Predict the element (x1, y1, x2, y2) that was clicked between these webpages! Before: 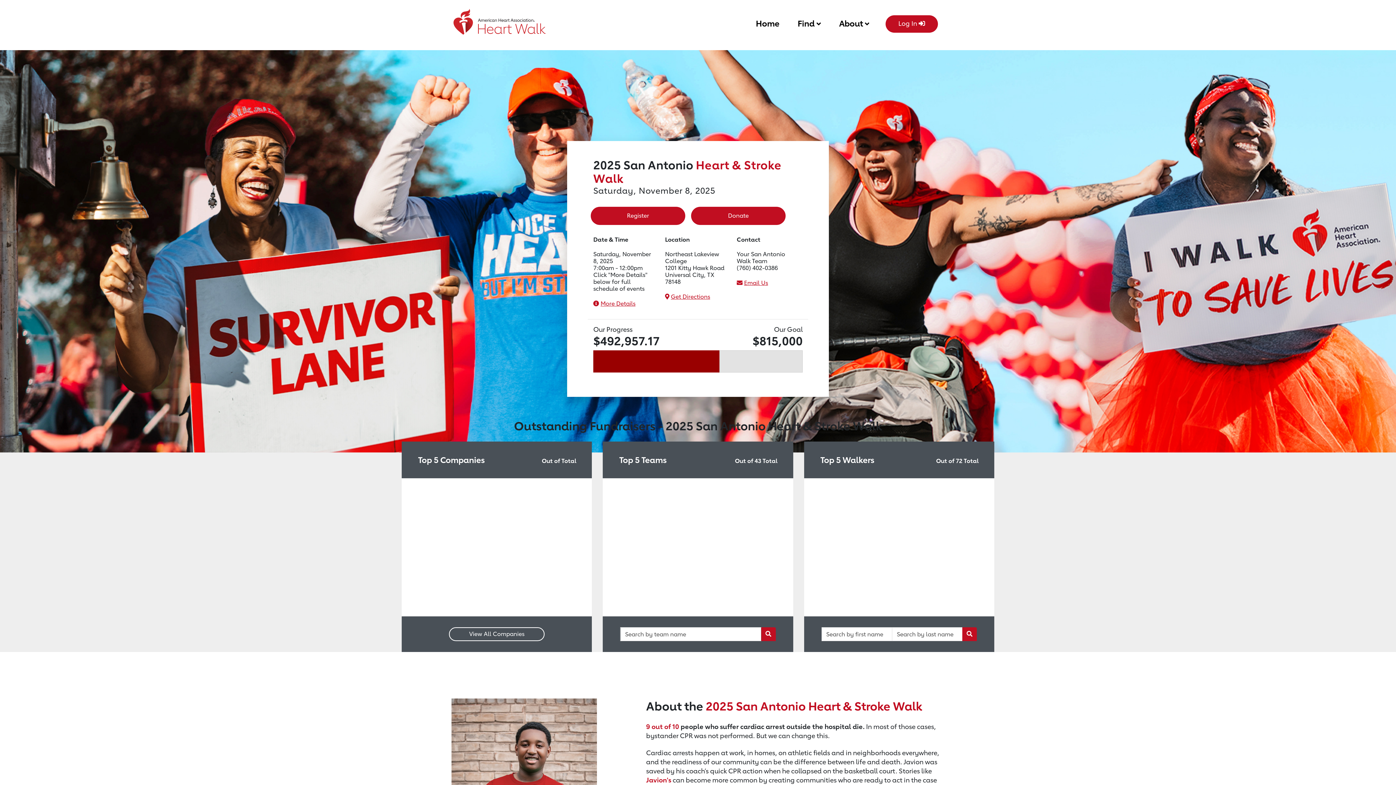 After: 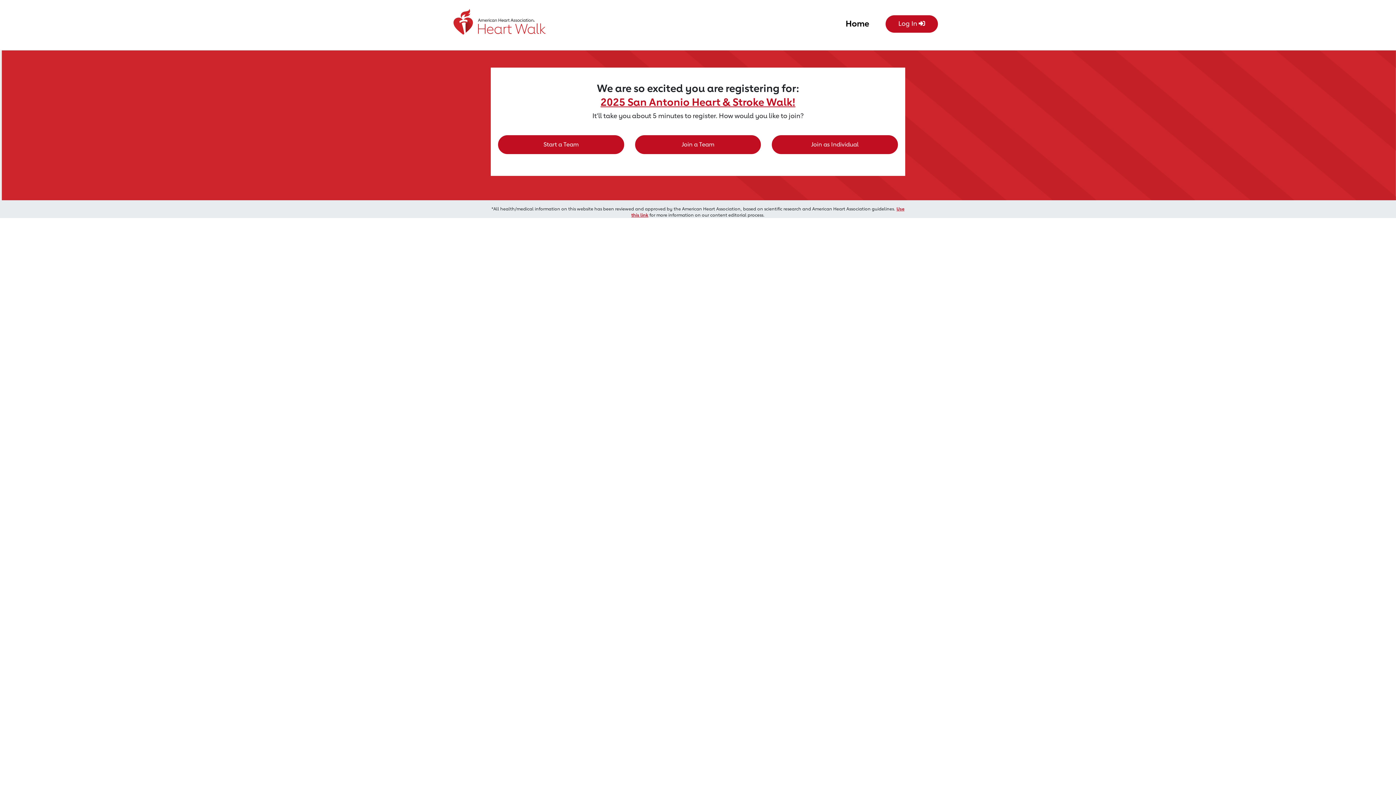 Action: label: Register bbox: (590, 206, 685, 225)